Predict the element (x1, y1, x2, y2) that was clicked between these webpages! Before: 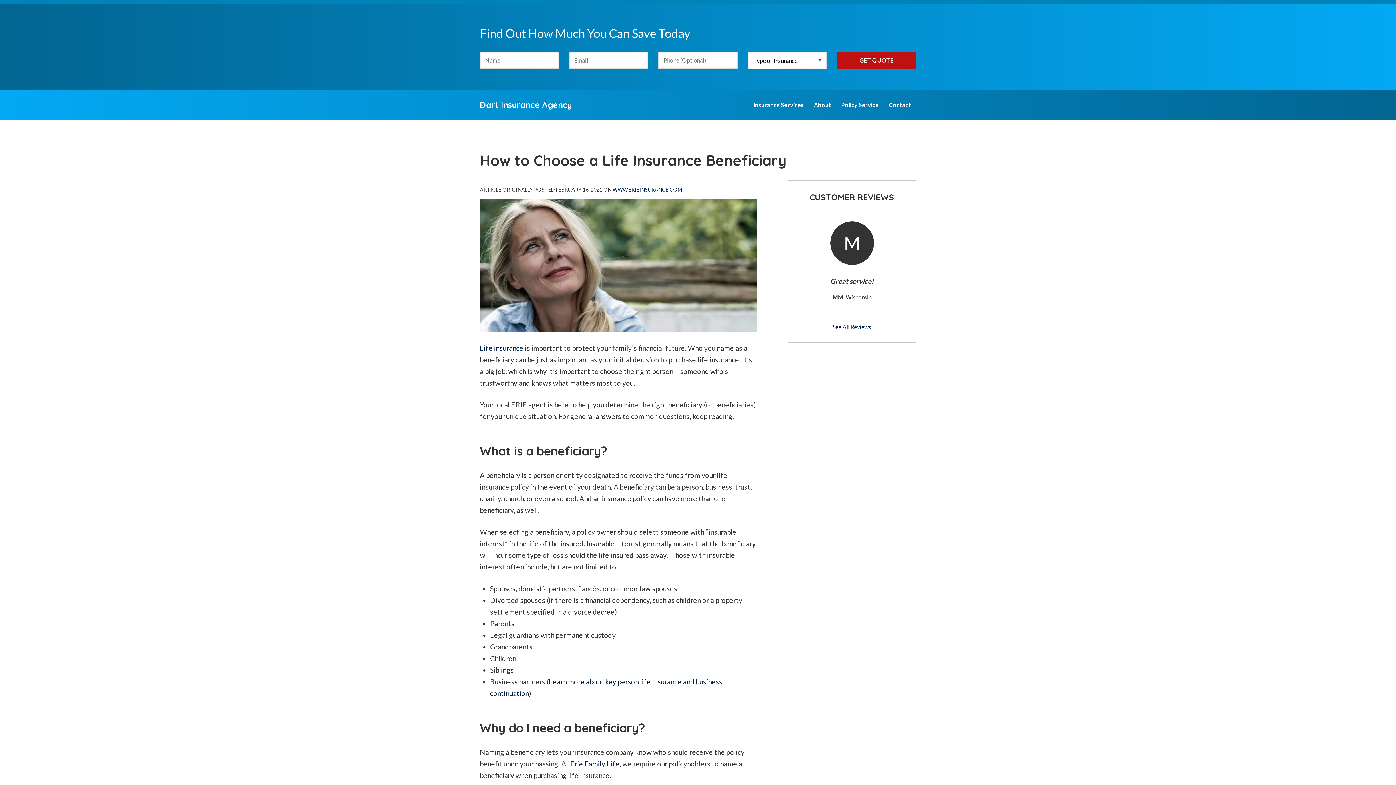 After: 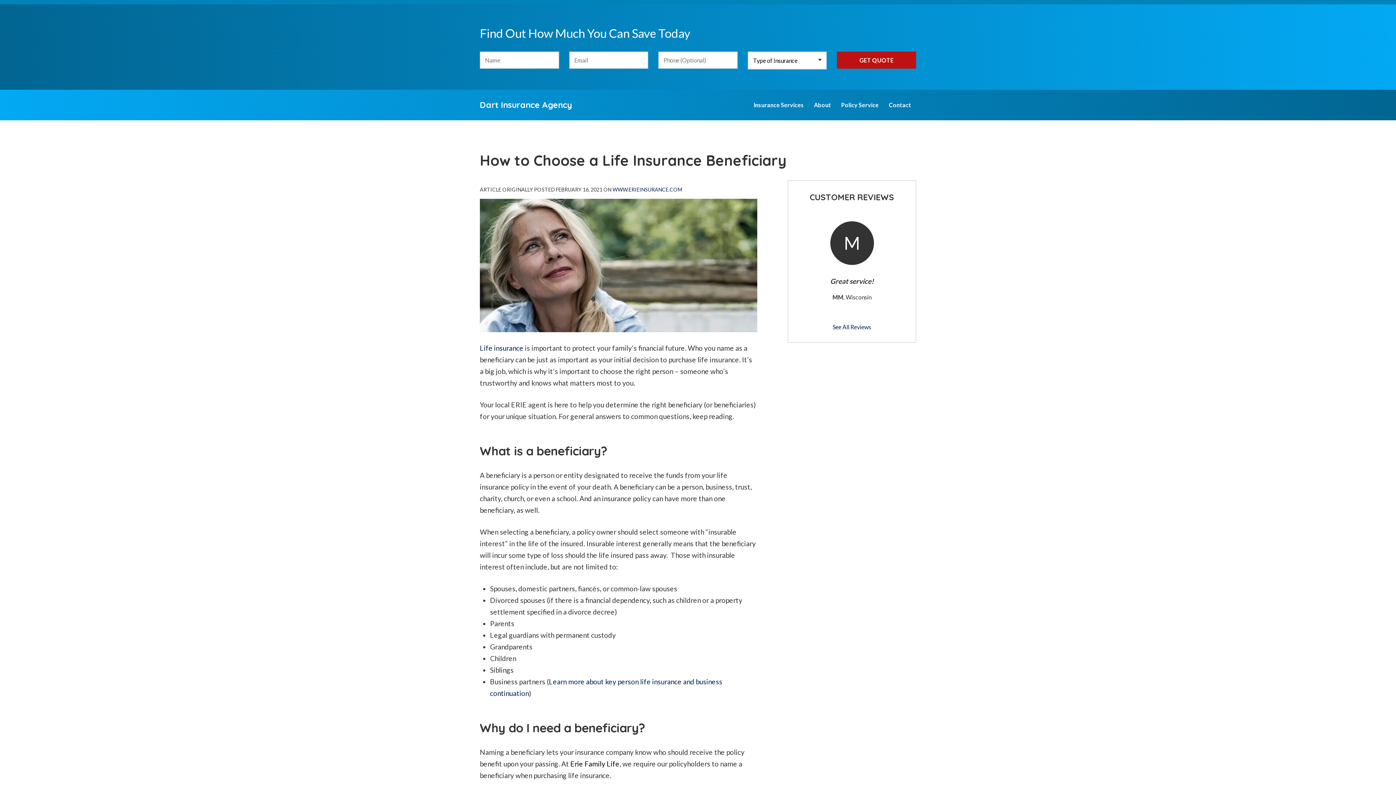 Action: label: Erie Family Life bbox: (570, 759, 619, 768)